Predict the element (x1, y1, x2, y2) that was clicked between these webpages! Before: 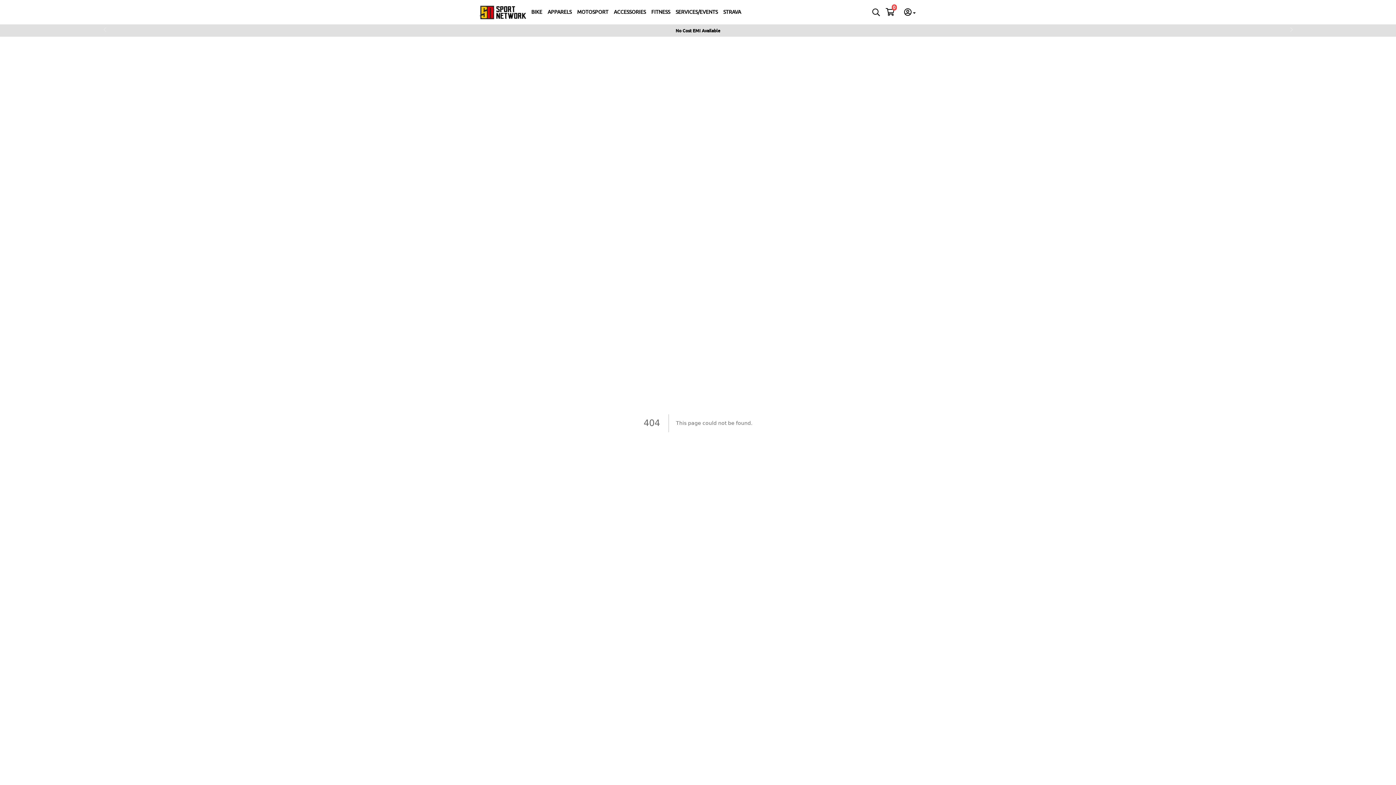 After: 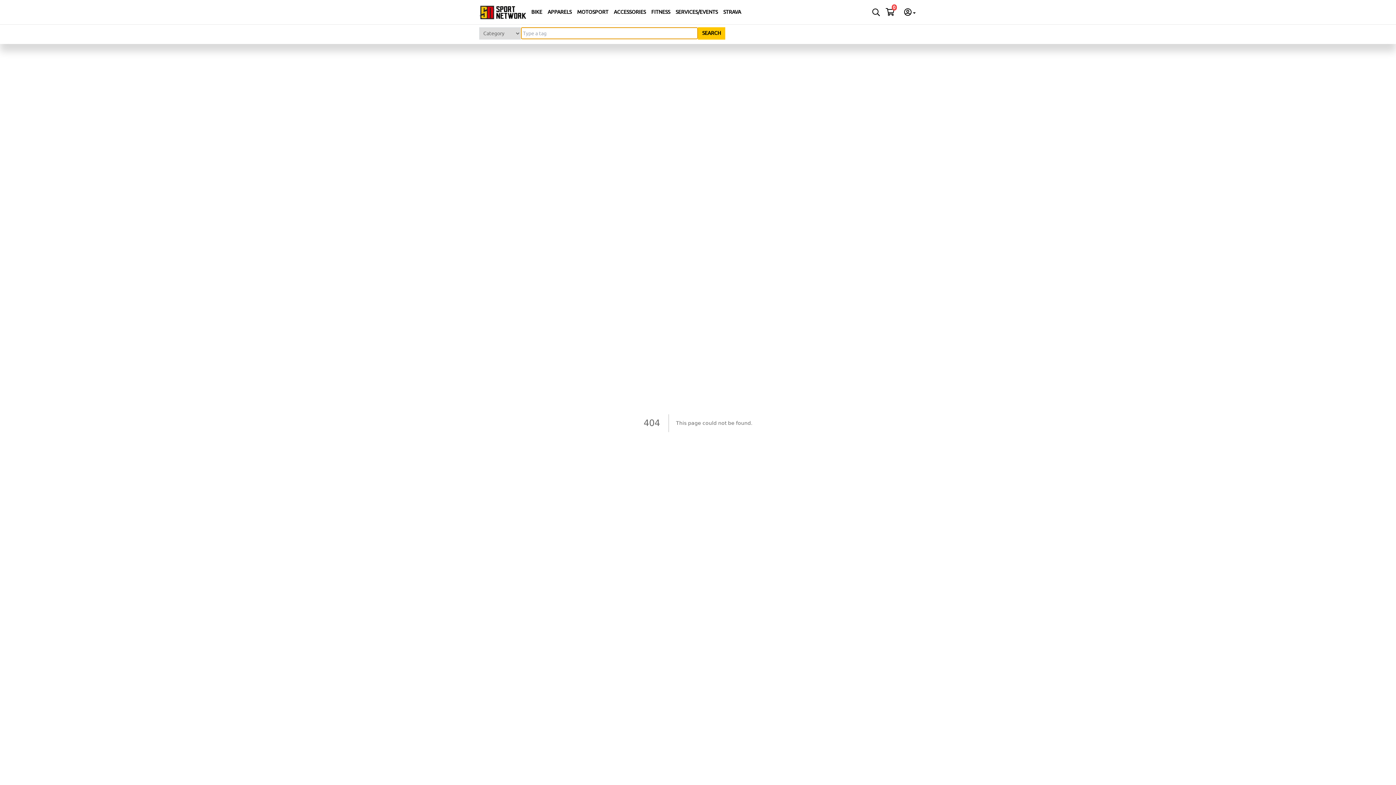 Action: bbox: (872, 8, 880, 17)